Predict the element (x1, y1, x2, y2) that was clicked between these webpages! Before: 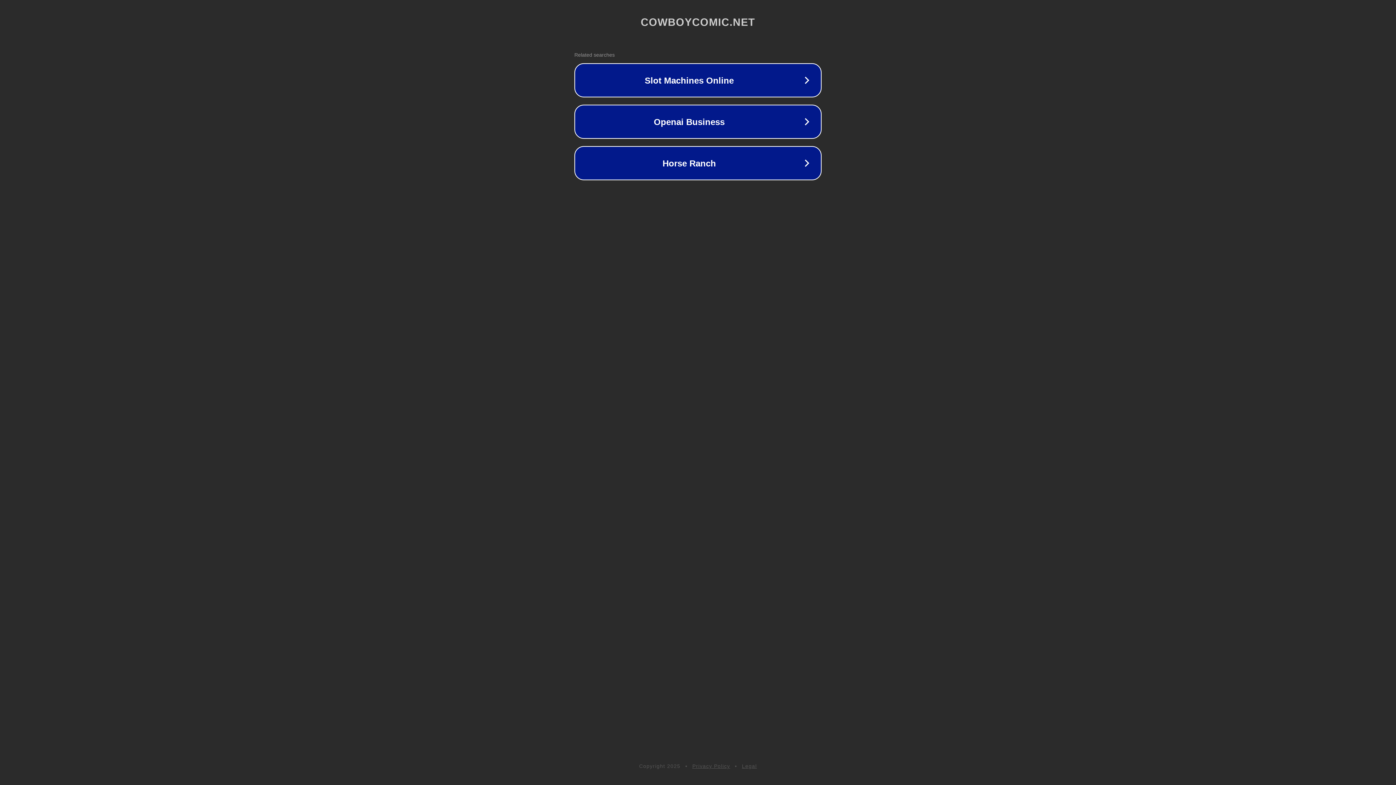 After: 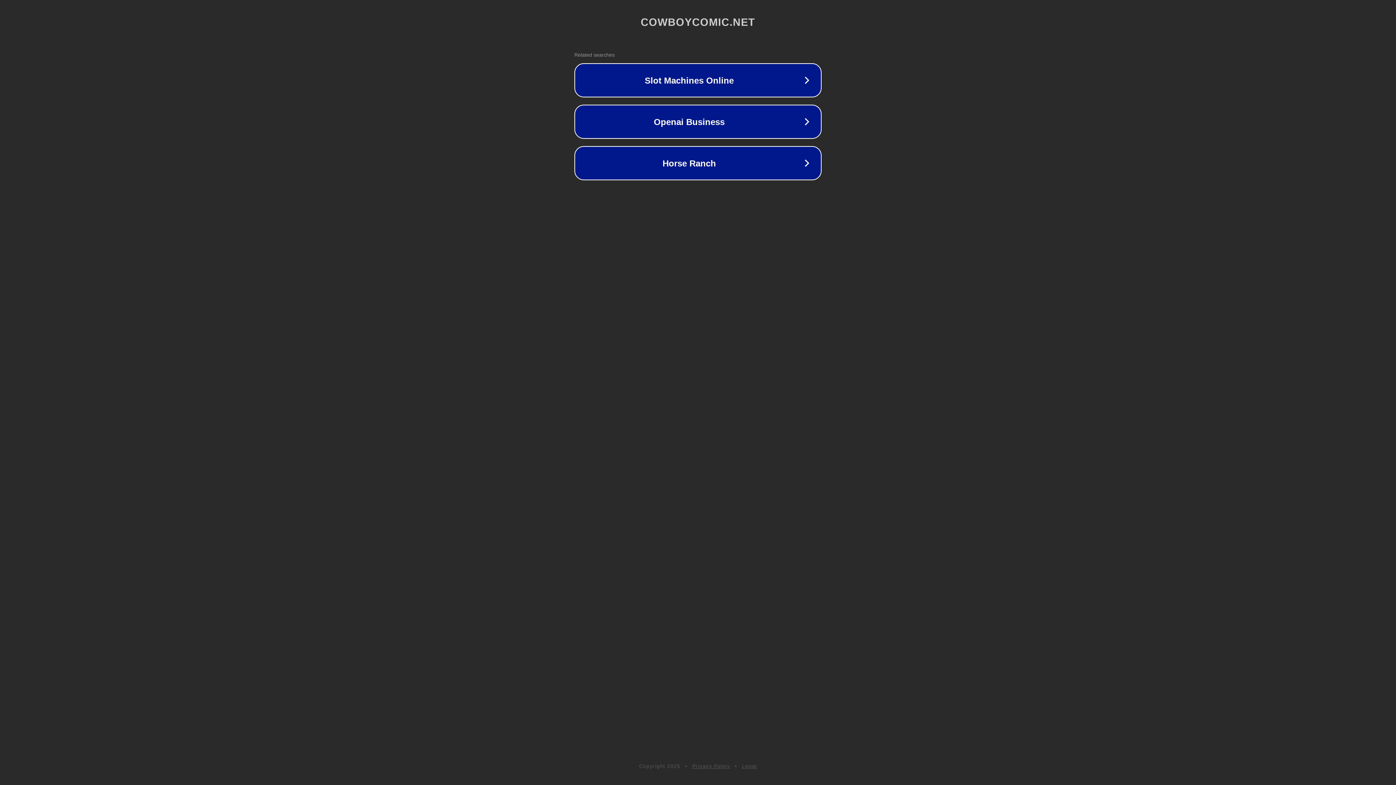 Action: label: Legal bbox: (742, 763, 757, 769)